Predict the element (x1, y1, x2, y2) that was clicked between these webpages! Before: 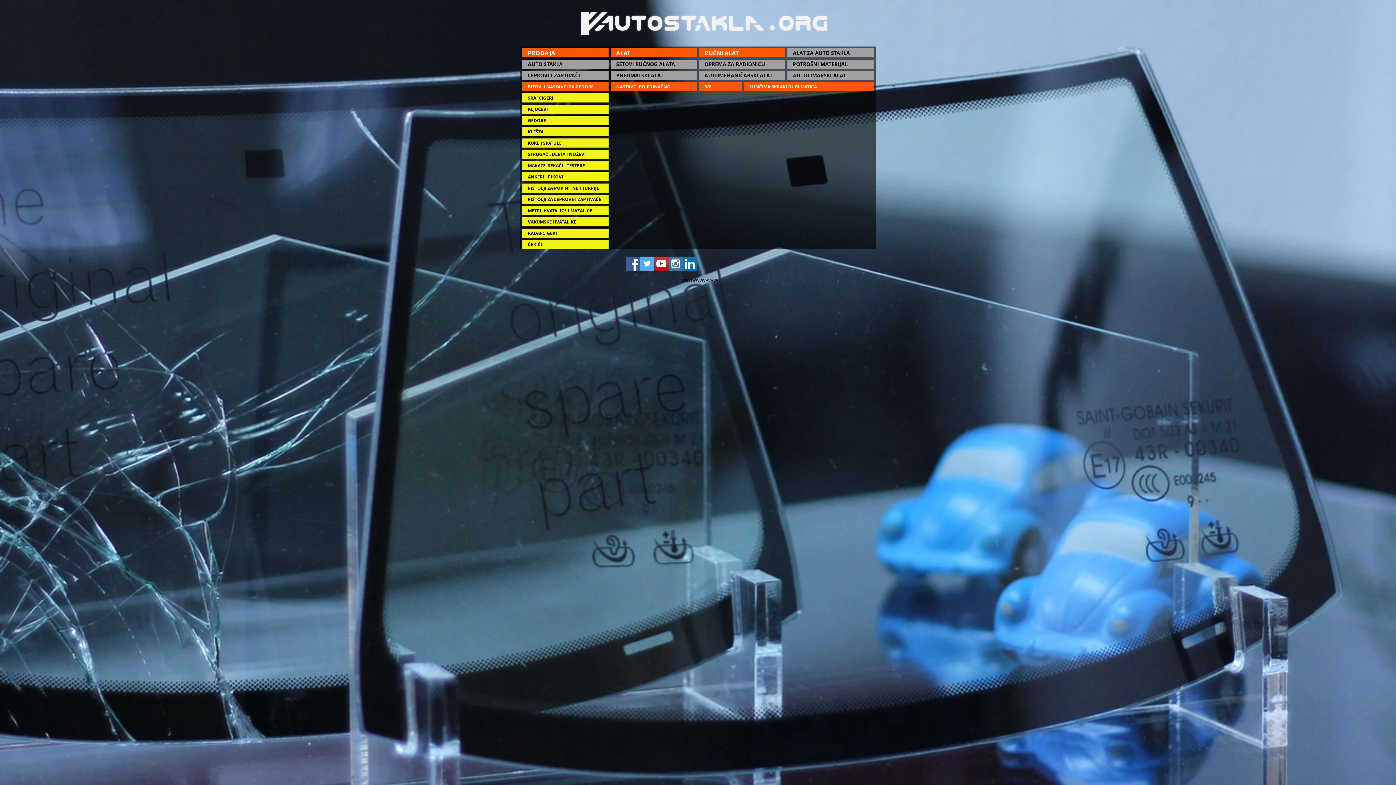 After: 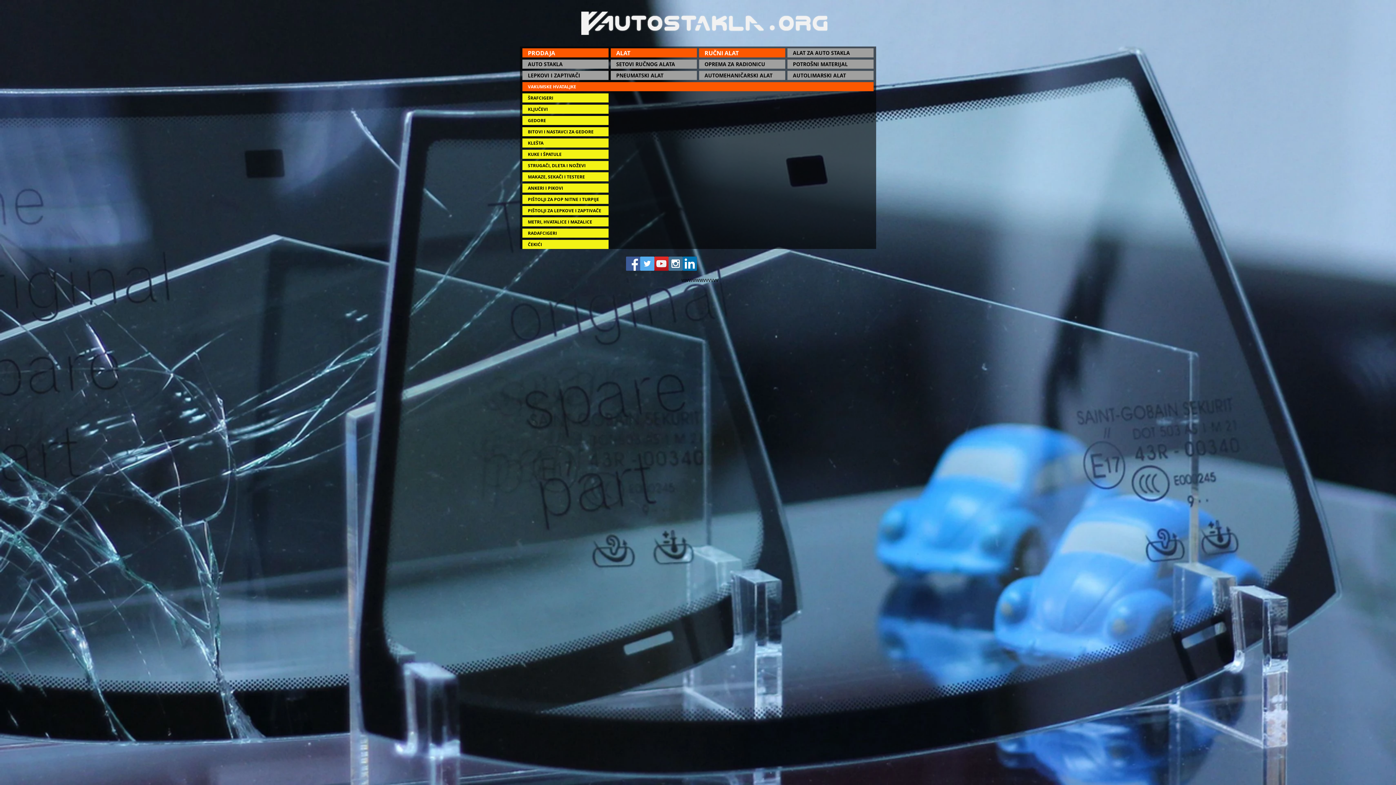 Action: label: VAKUMSKE HVATALJKE bbox: (522, 217, 608, 226)